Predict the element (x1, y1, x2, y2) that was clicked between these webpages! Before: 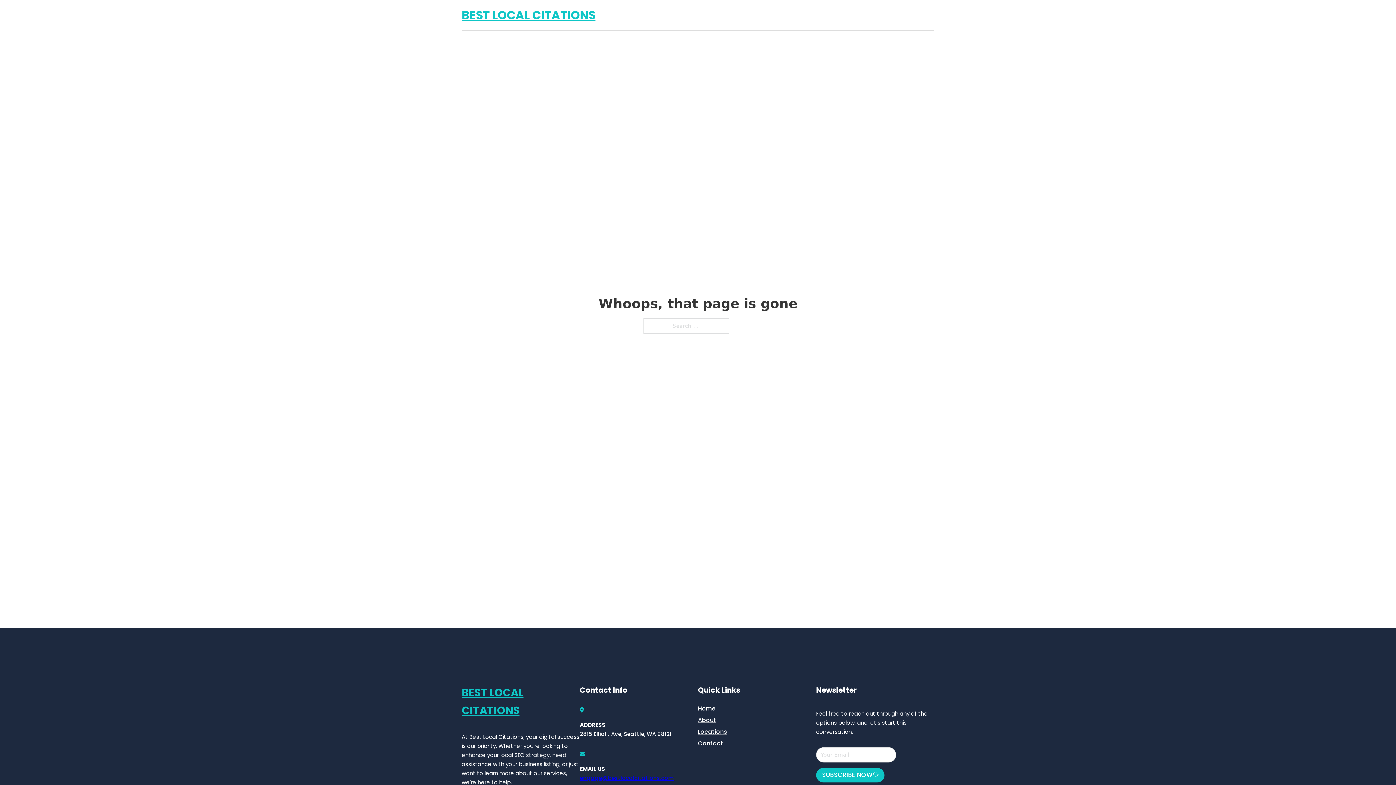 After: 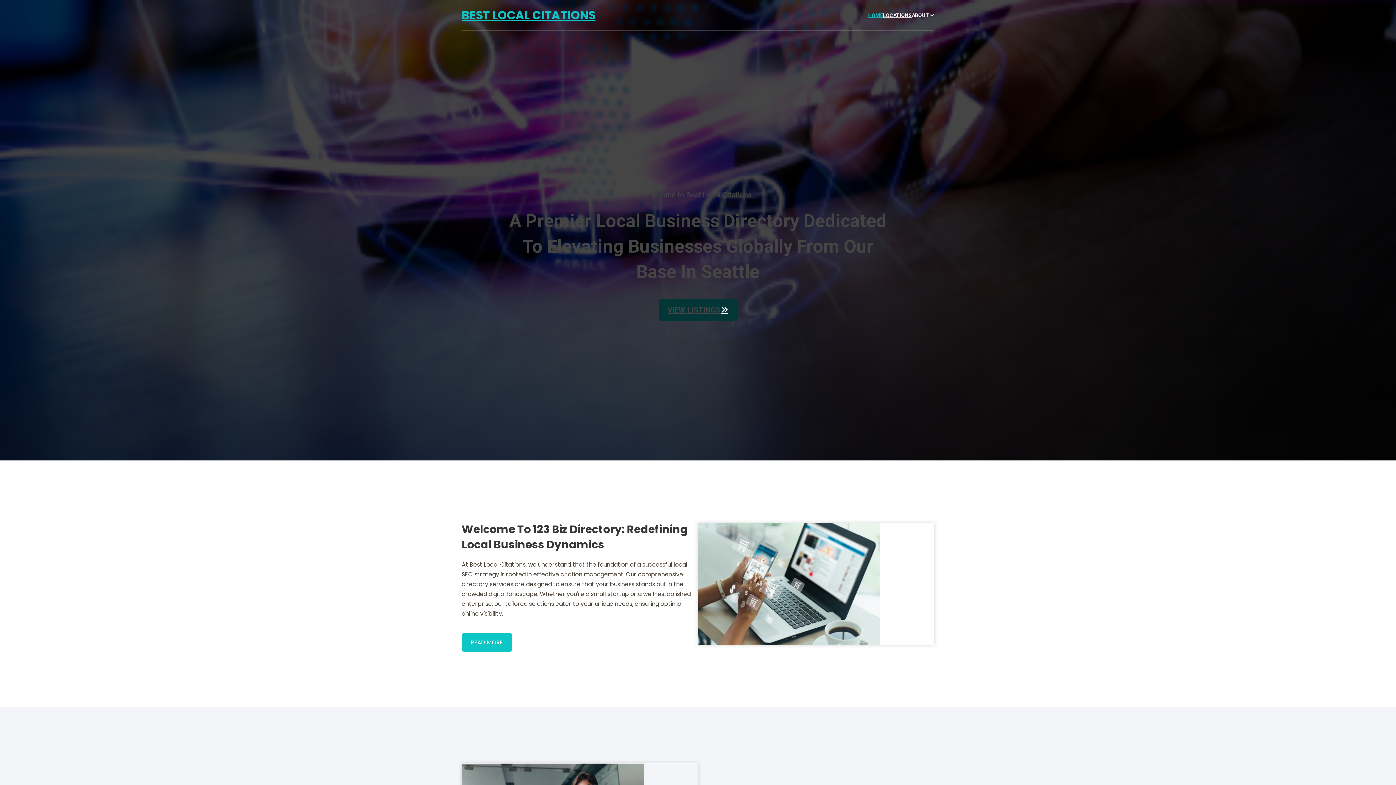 Action: bbox: (868, 11, 883, 19) label: HOME